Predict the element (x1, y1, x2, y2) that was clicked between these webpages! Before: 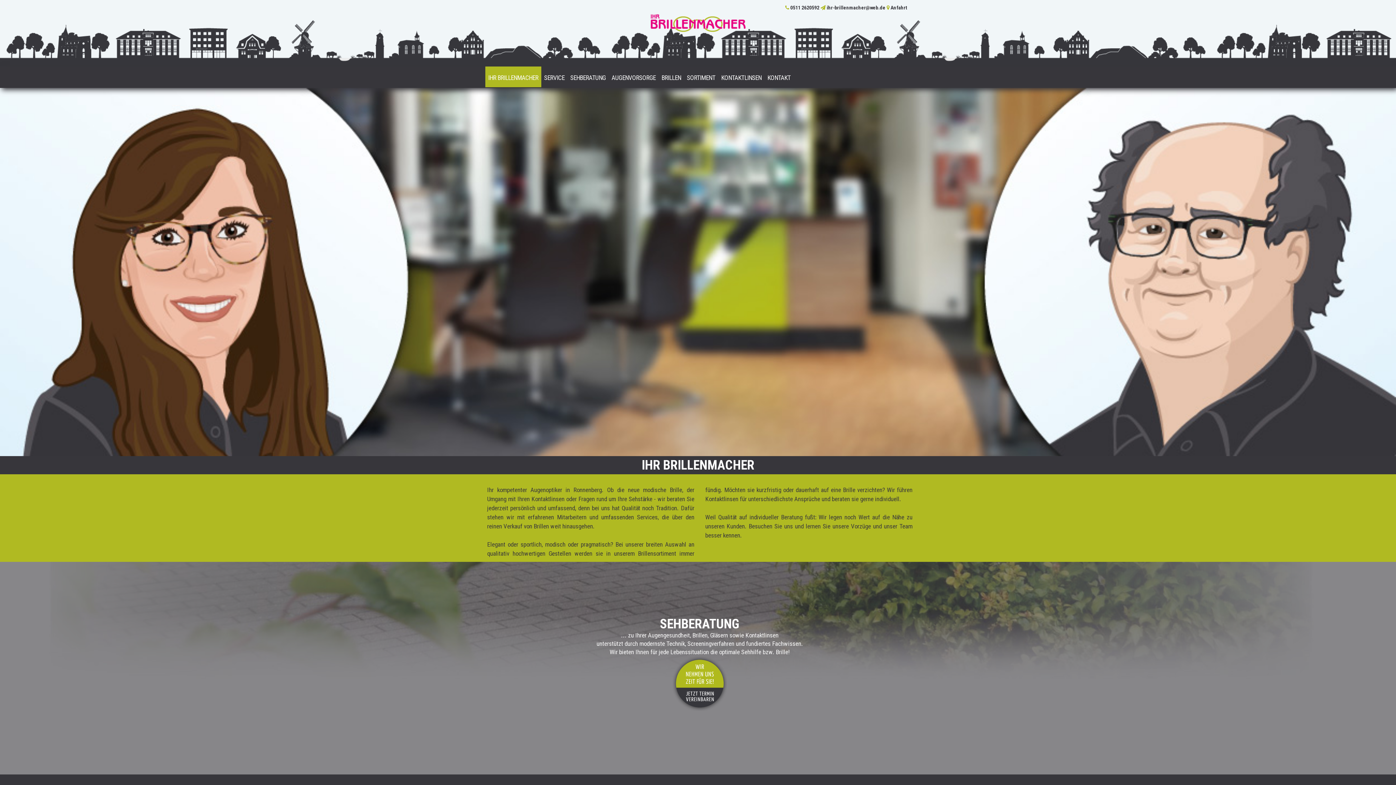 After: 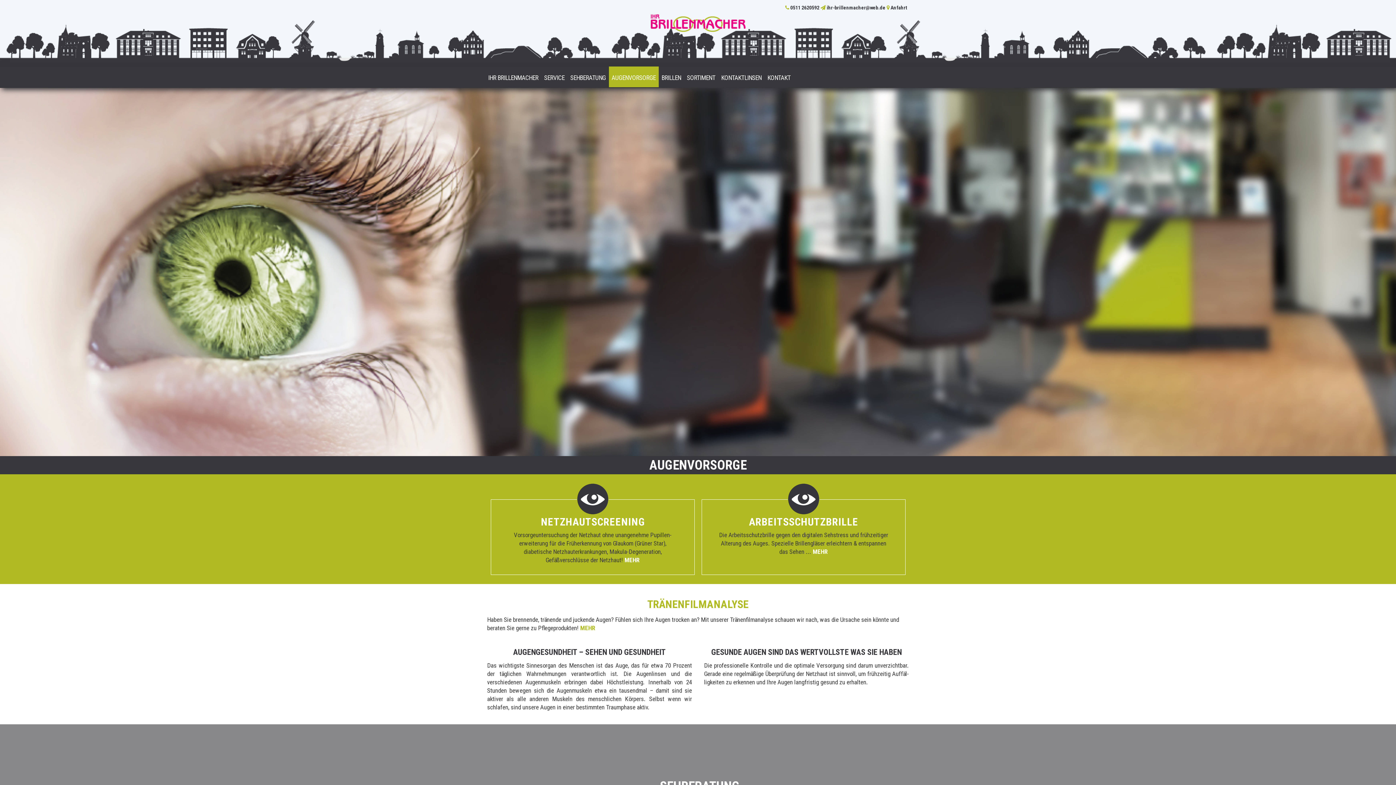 Action: label: AUGENVORSORGE bbox: (608, 66, 658, 87)